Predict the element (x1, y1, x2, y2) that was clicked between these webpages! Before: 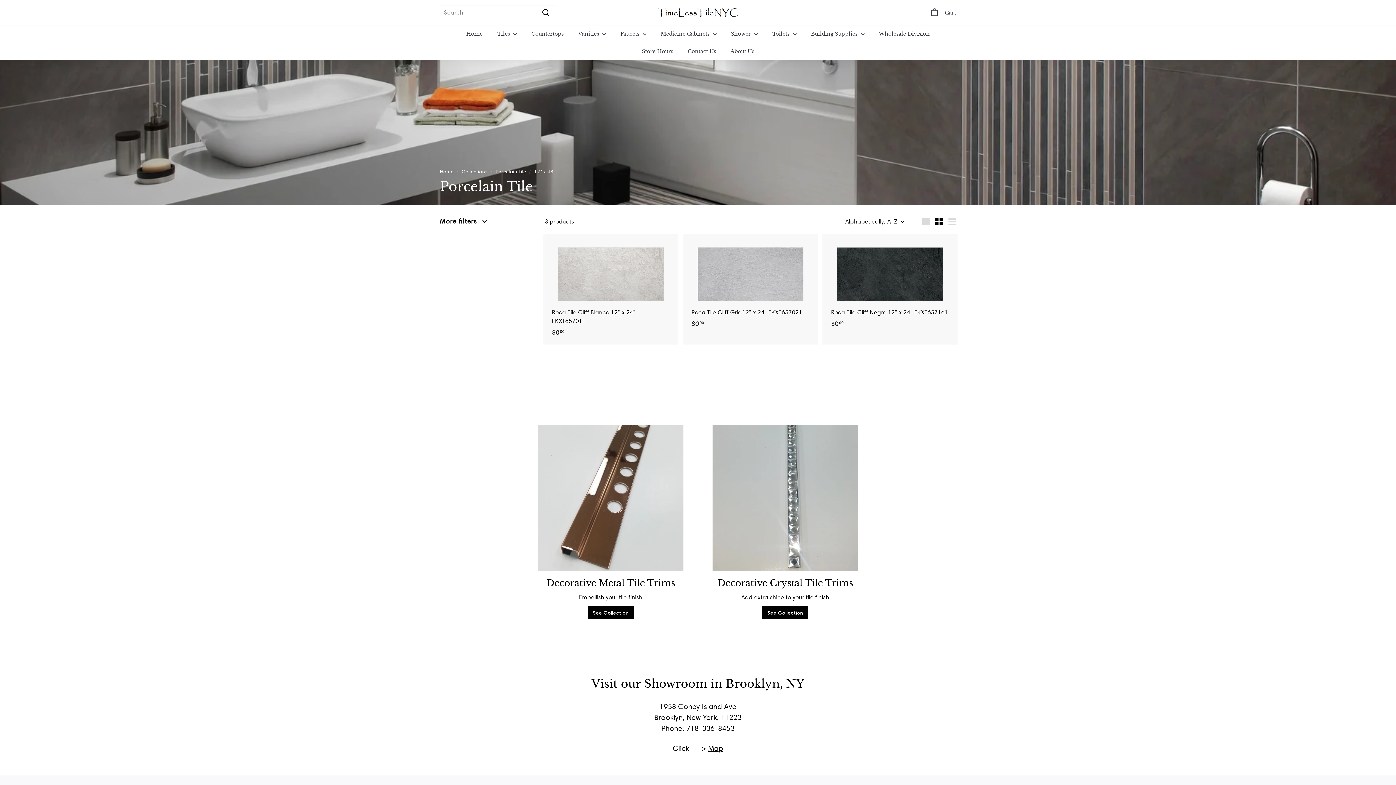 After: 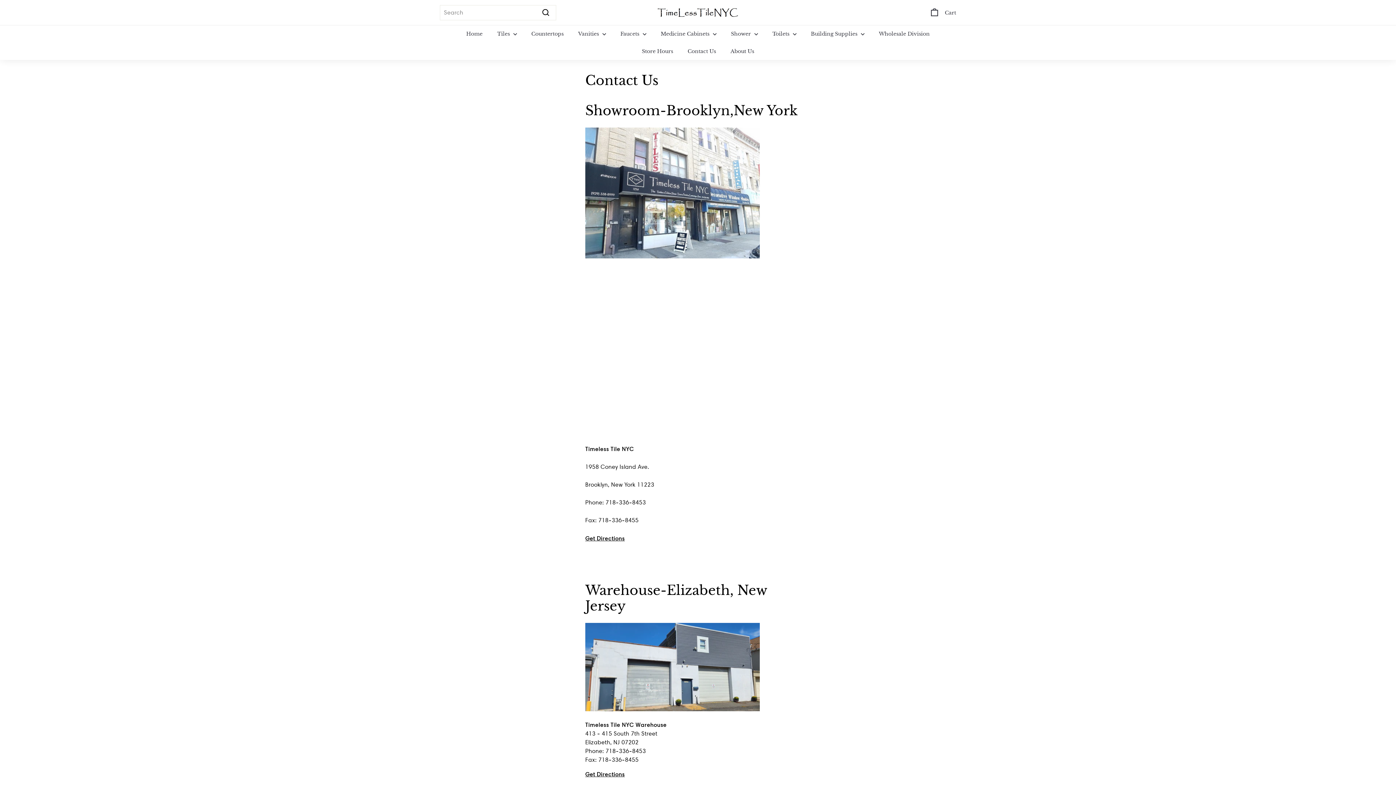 Action: label: Contact Us bbox: (680, 42, 723, 60)